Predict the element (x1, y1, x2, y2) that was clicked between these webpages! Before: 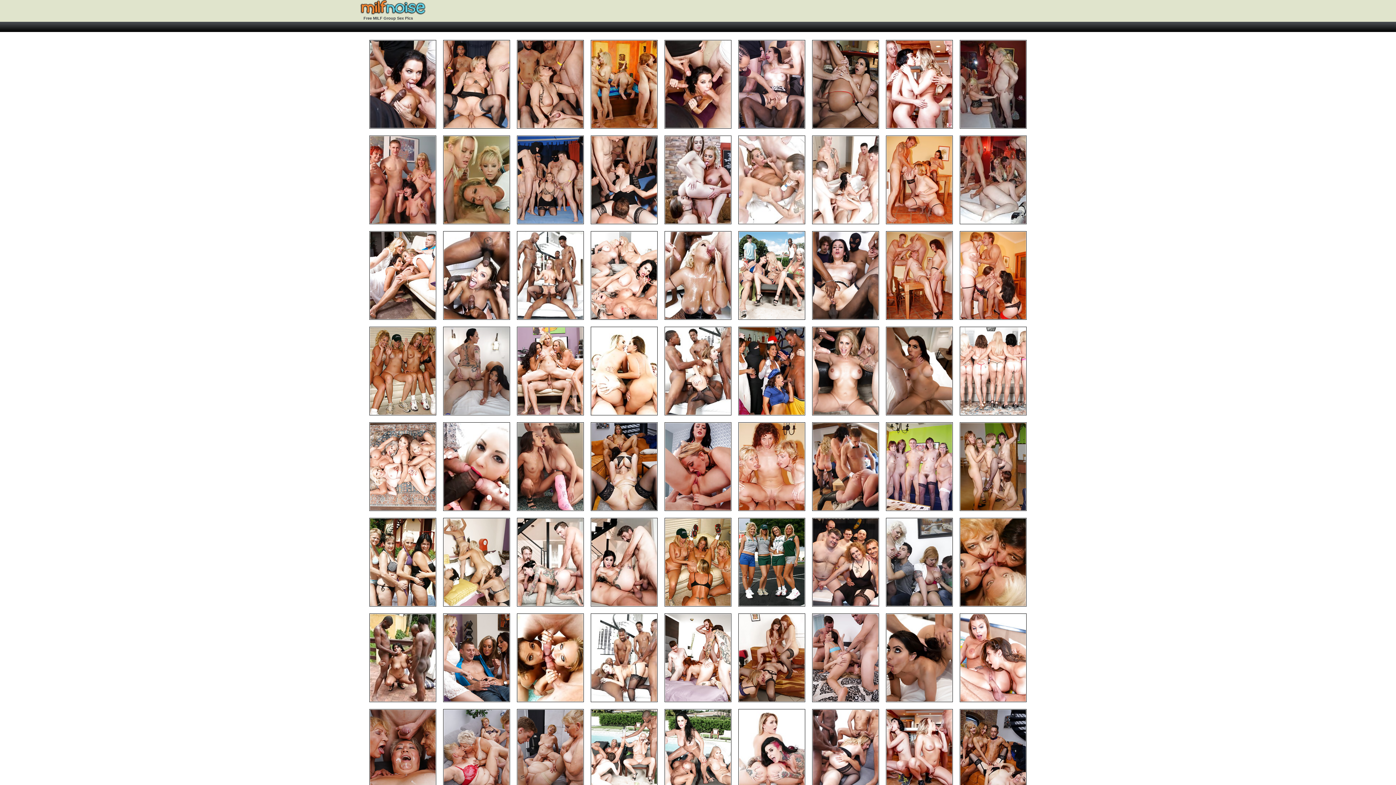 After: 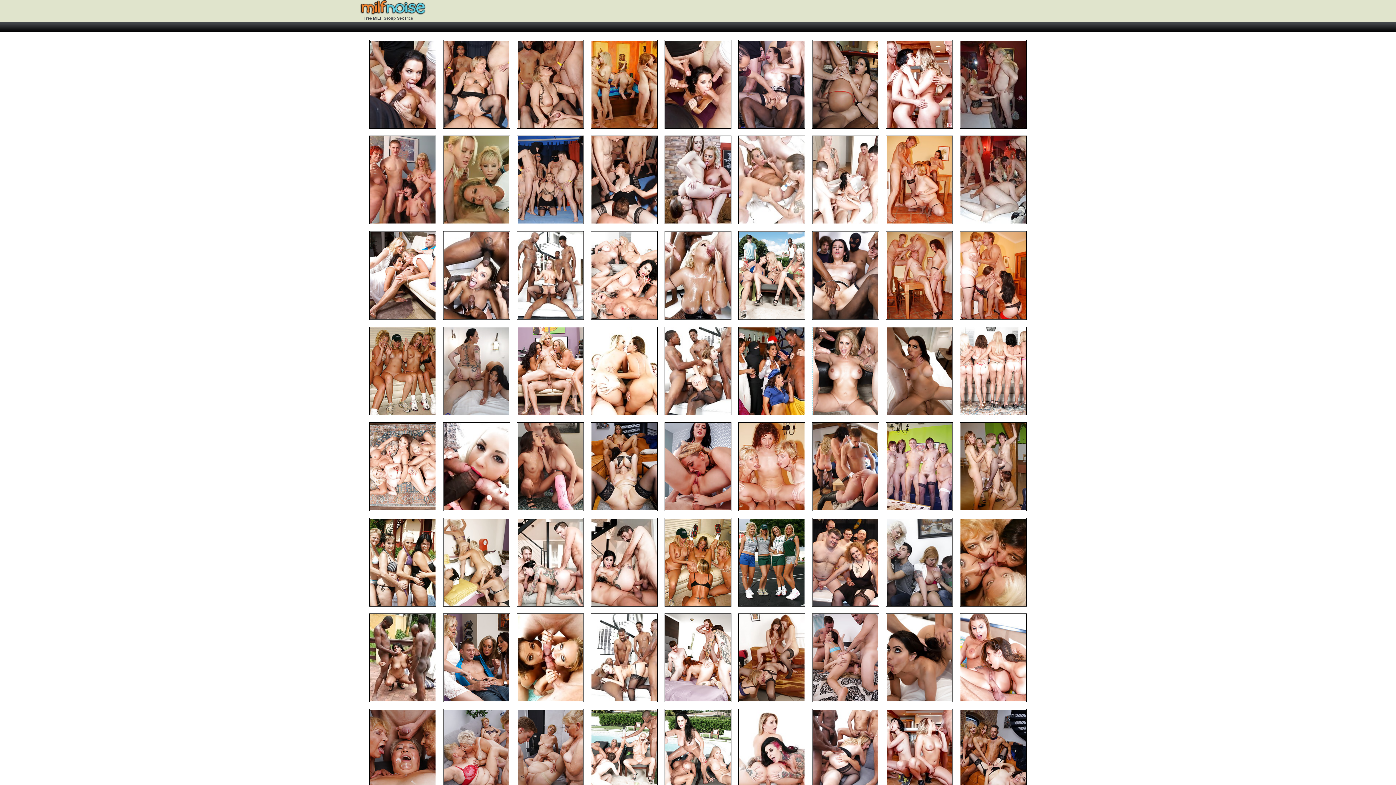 Action: bbox: (810, 325, 880, 417)